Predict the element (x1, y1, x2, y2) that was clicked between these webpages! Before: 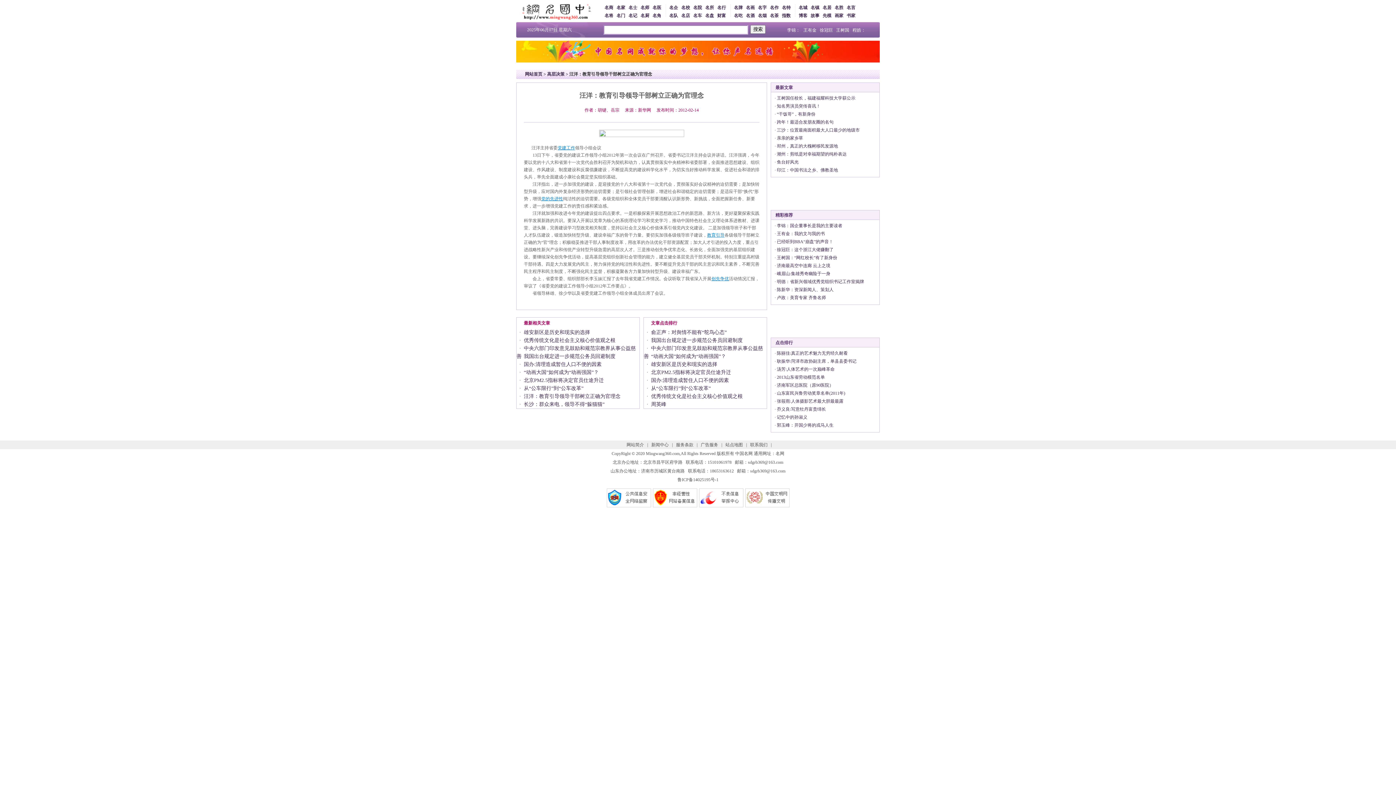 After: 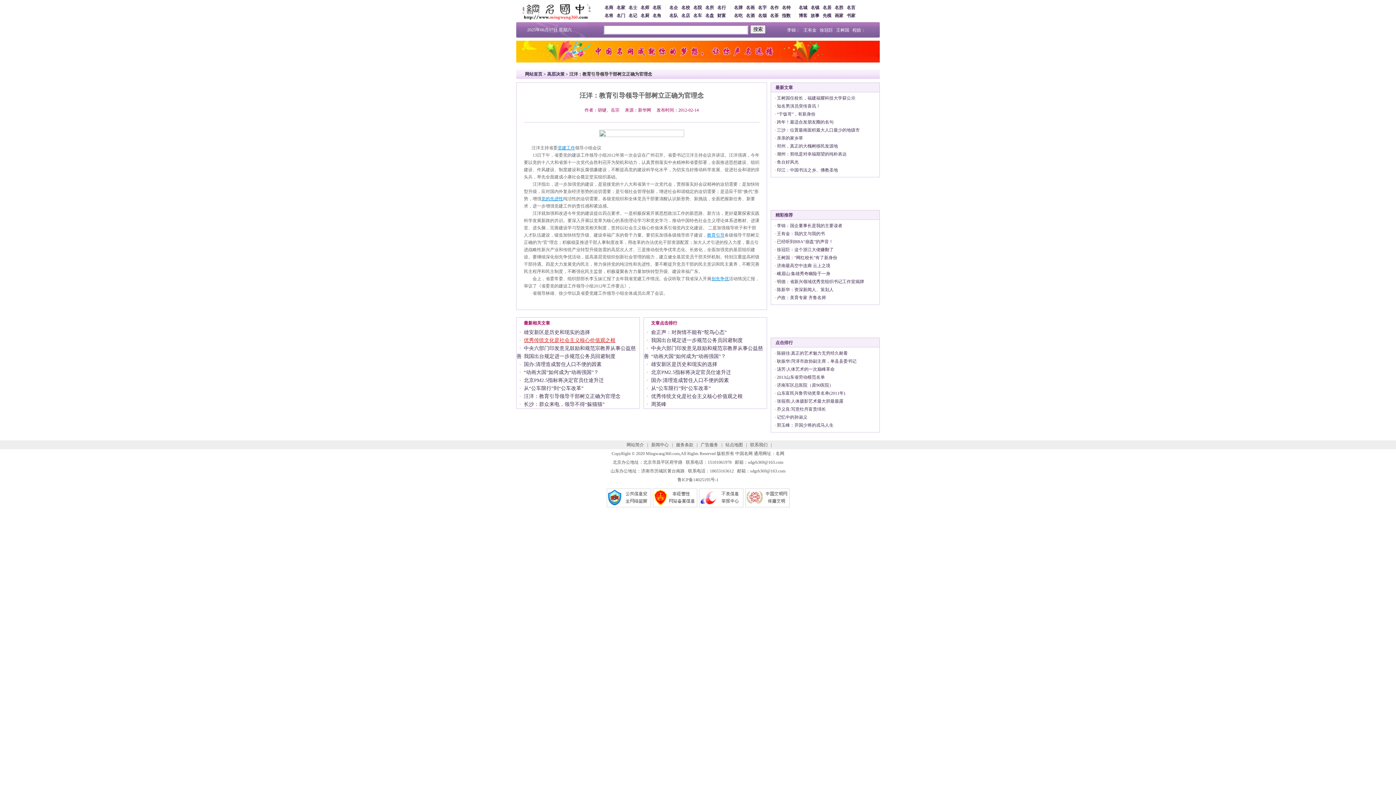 Action: label: 优秀传统文化是社会主义核心价值观之根 bbox: (524, 337, 615, 343)